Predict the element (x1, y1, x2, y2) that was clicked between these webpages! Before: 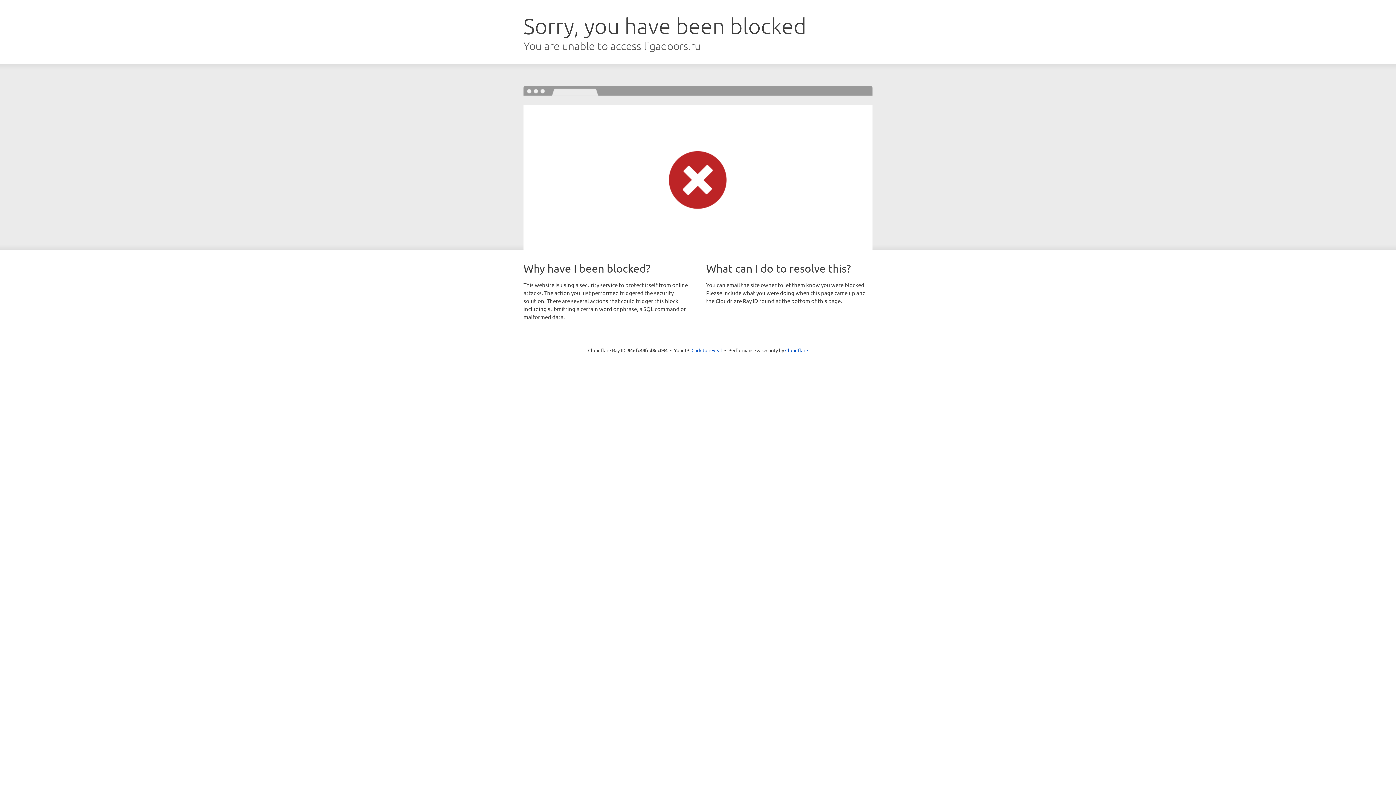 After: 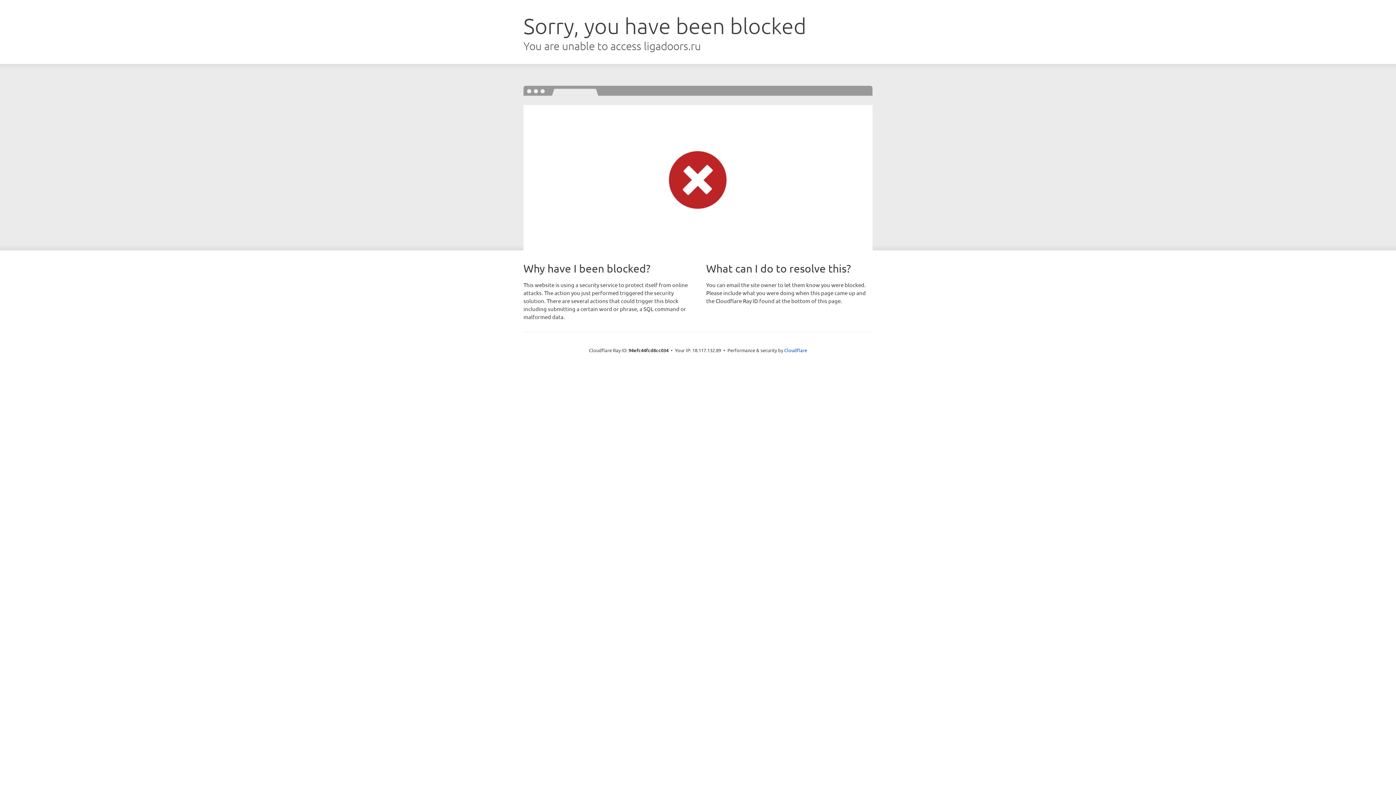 Action: label: Click to reveal bbox: (691, 346, 722, 353)